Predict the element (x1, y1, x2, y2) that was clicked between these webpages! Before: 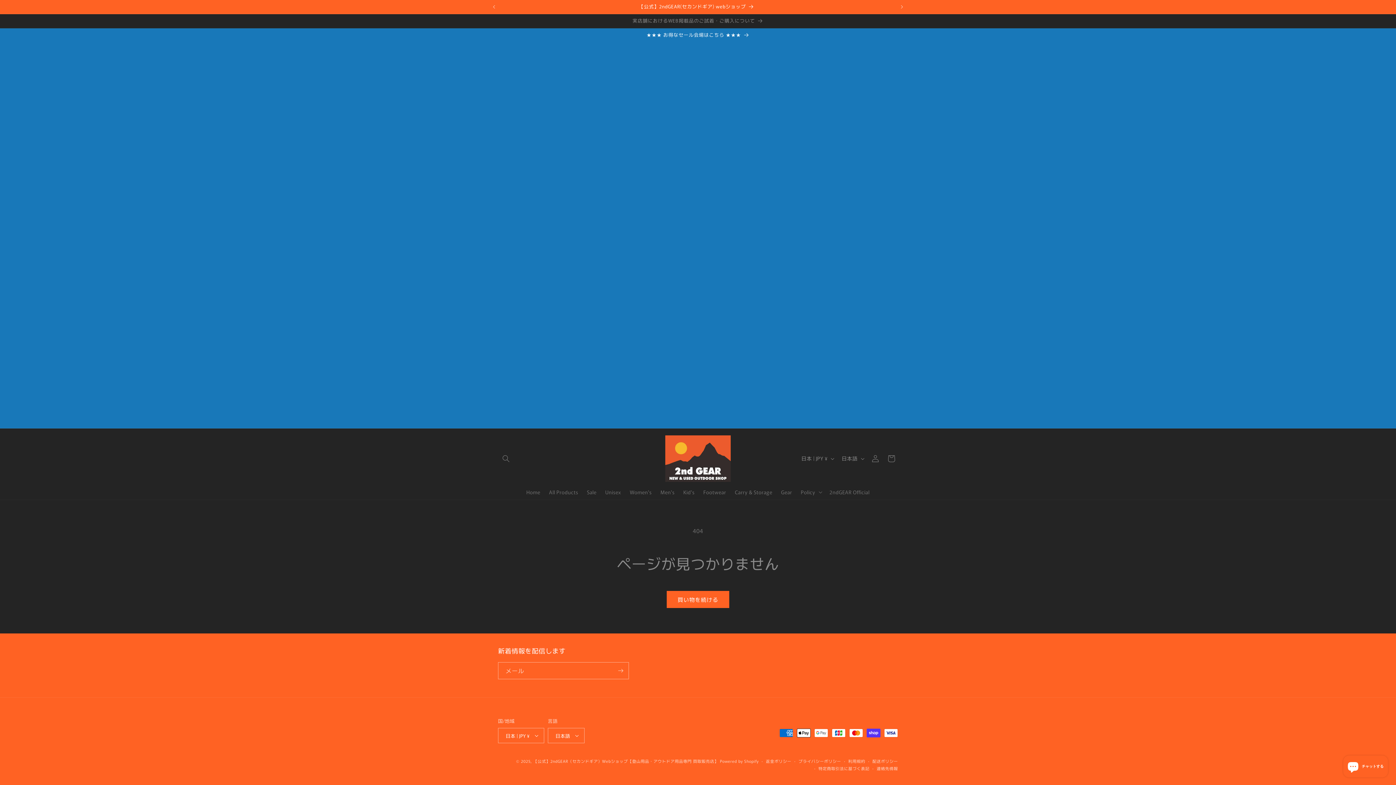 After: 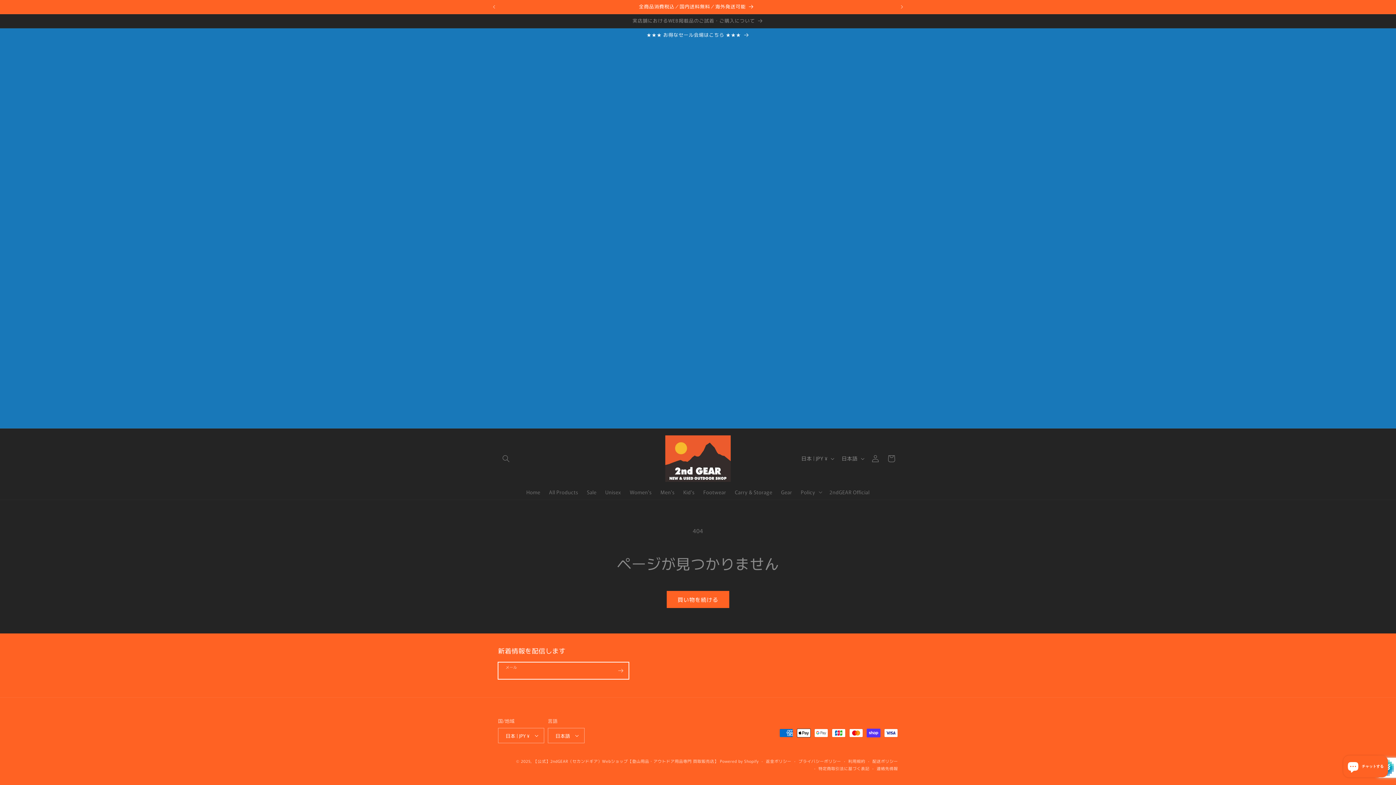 Action: bbox: (612, 662, 628, 679) label: 登録